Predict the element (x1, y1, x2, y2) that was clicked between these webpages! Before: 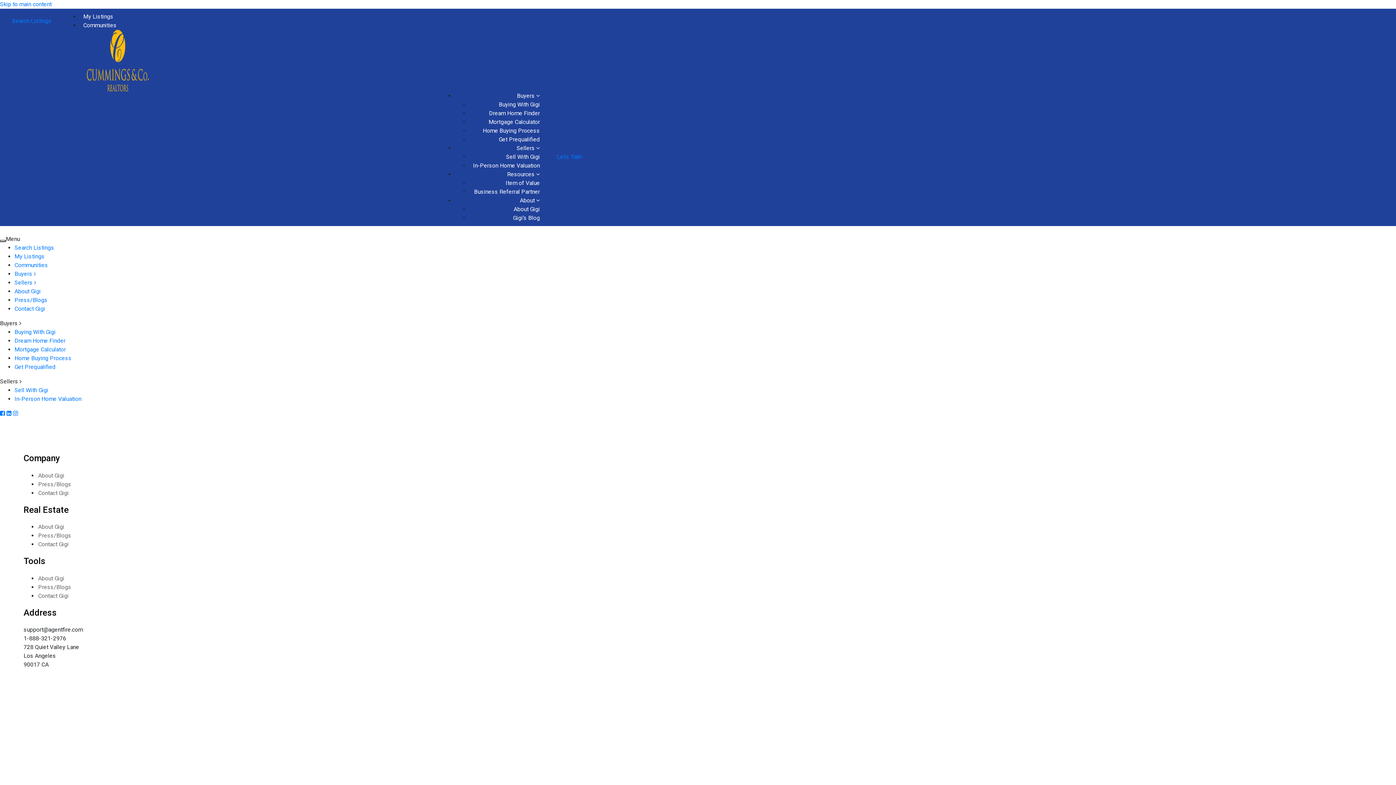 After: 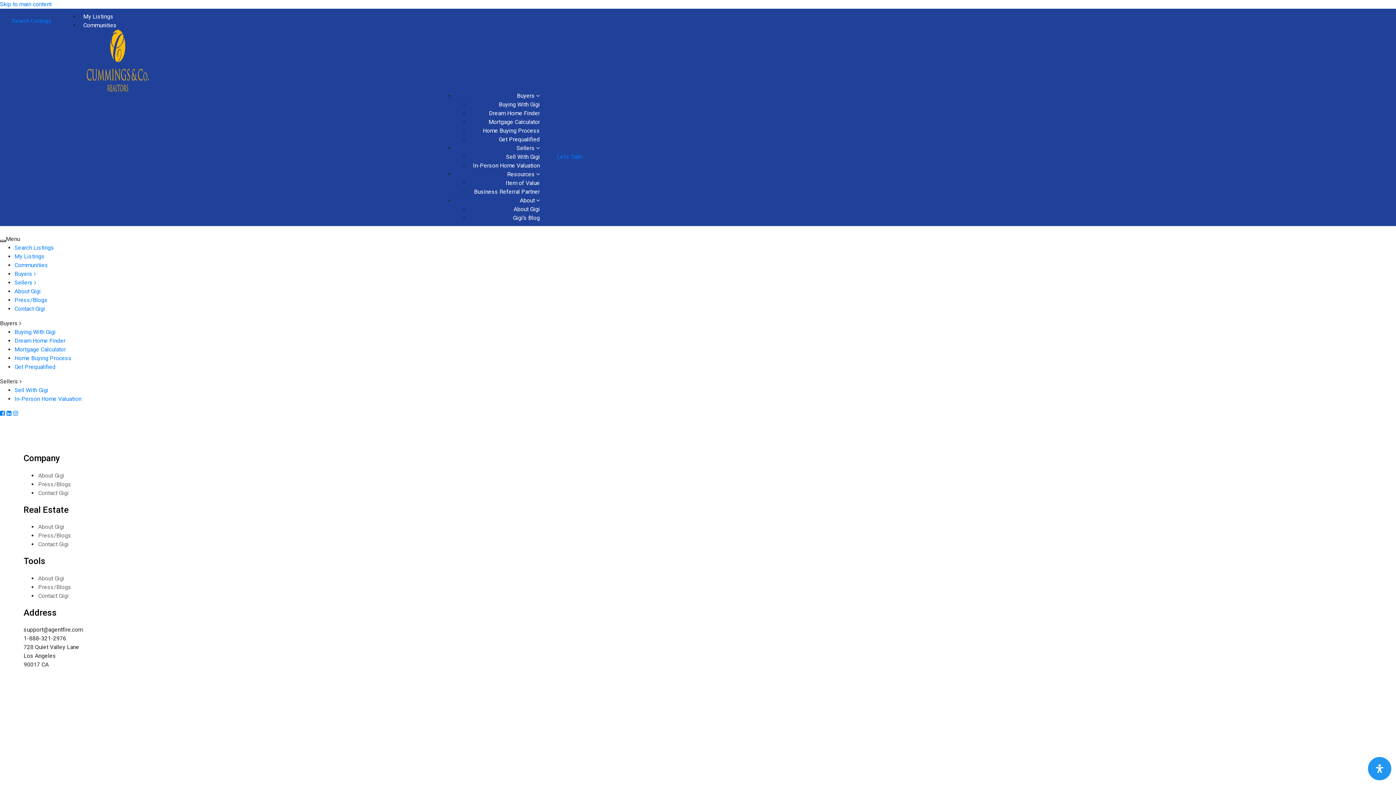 Action: label: Search Listings bbox: (7, 14, 56, 28)